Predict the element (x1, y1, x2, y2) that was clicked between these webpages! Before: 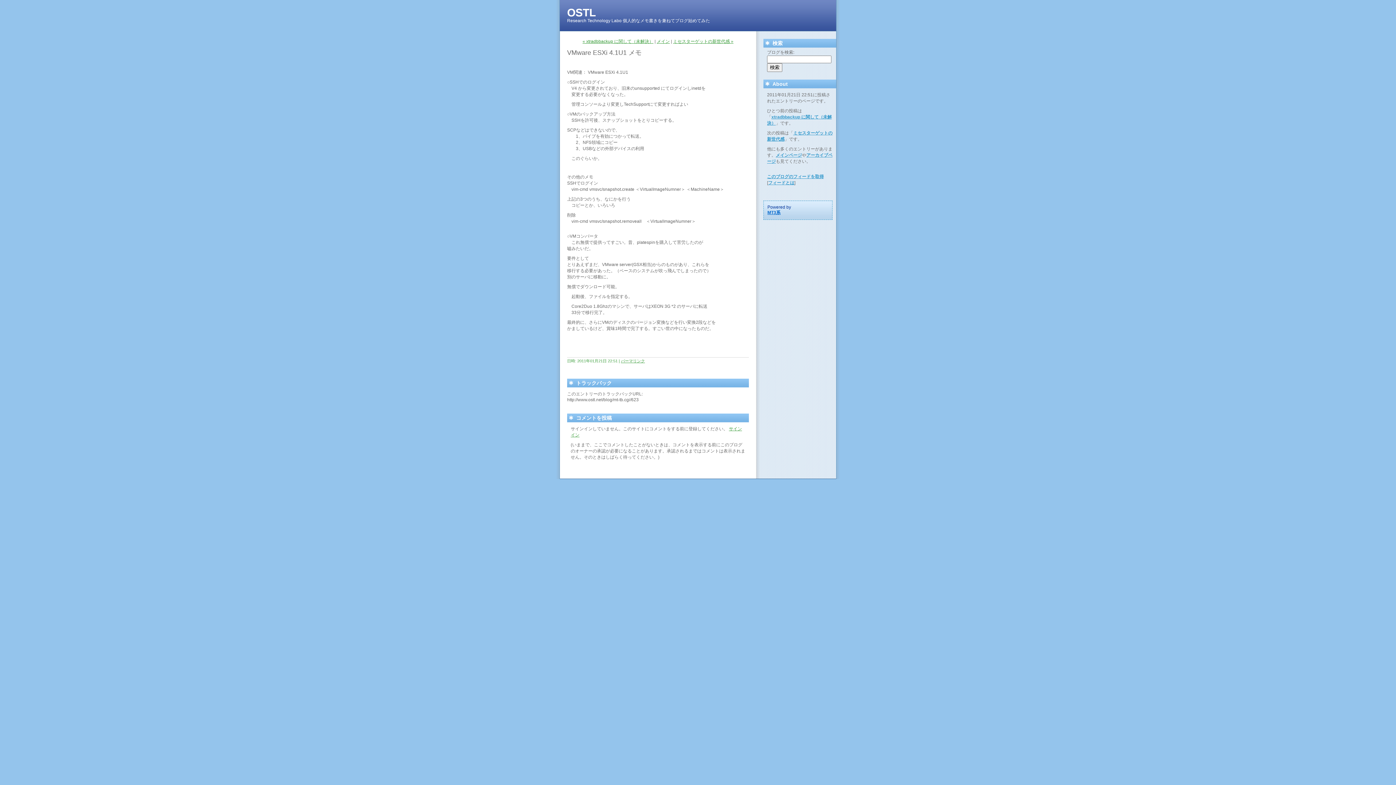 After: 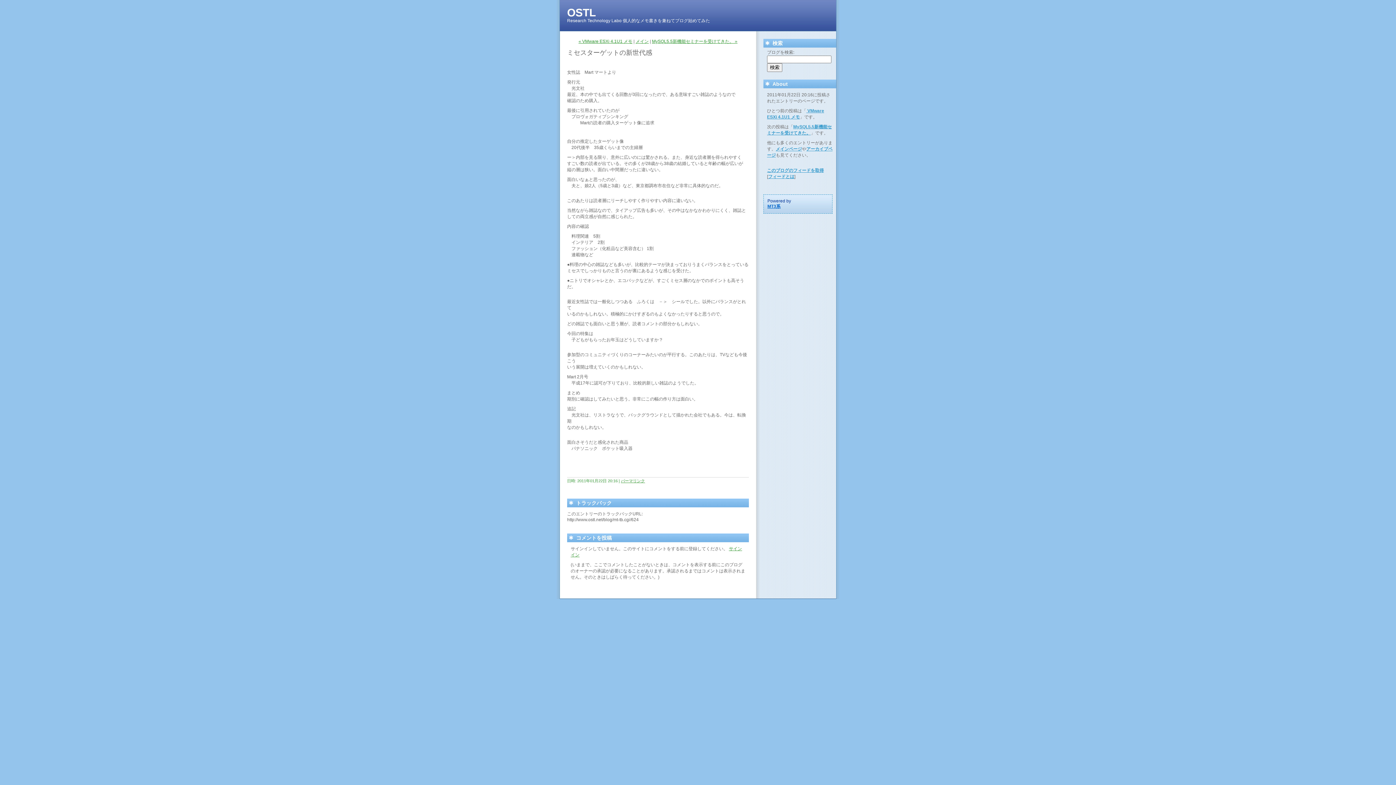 Action: bbox: (673, 38, 733, 44) label: ミセスターゲットの新世代感 »